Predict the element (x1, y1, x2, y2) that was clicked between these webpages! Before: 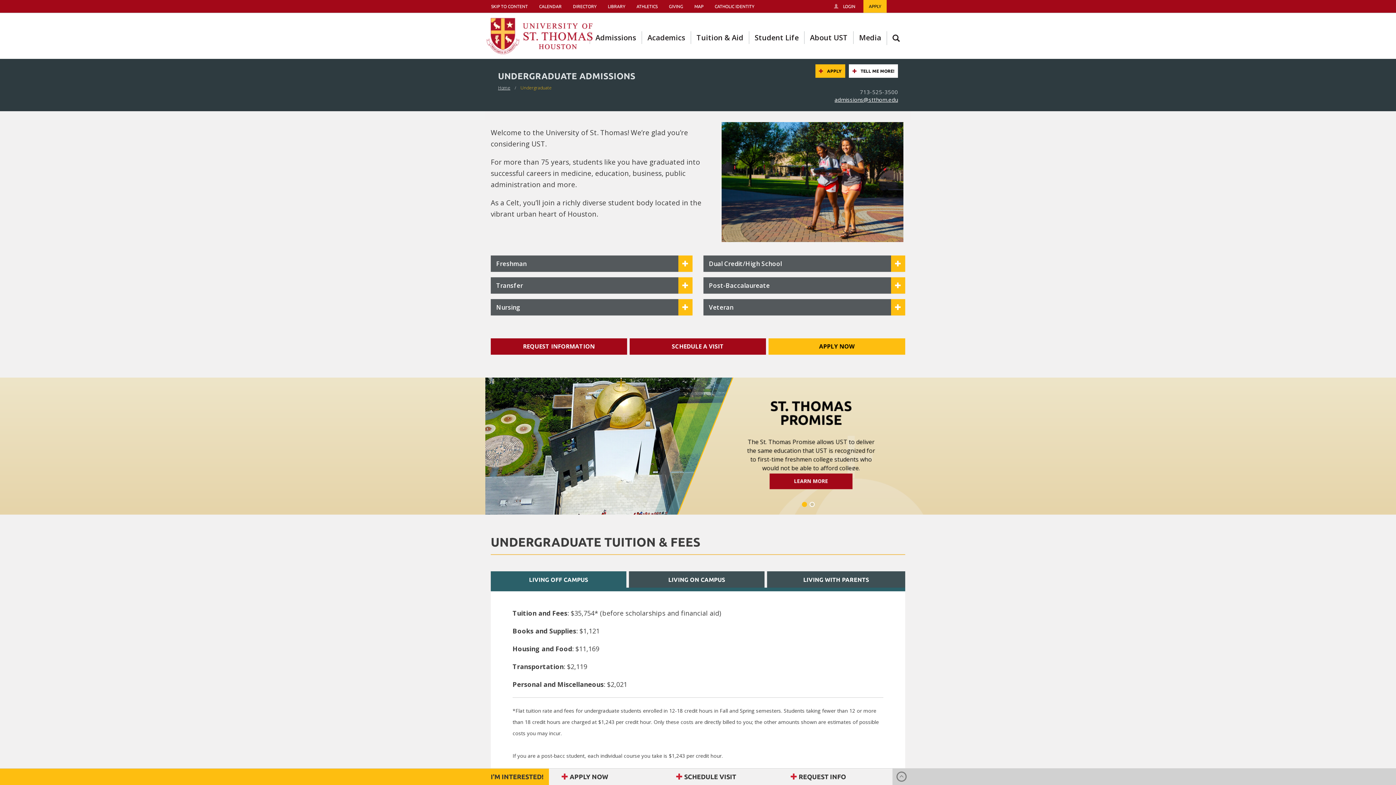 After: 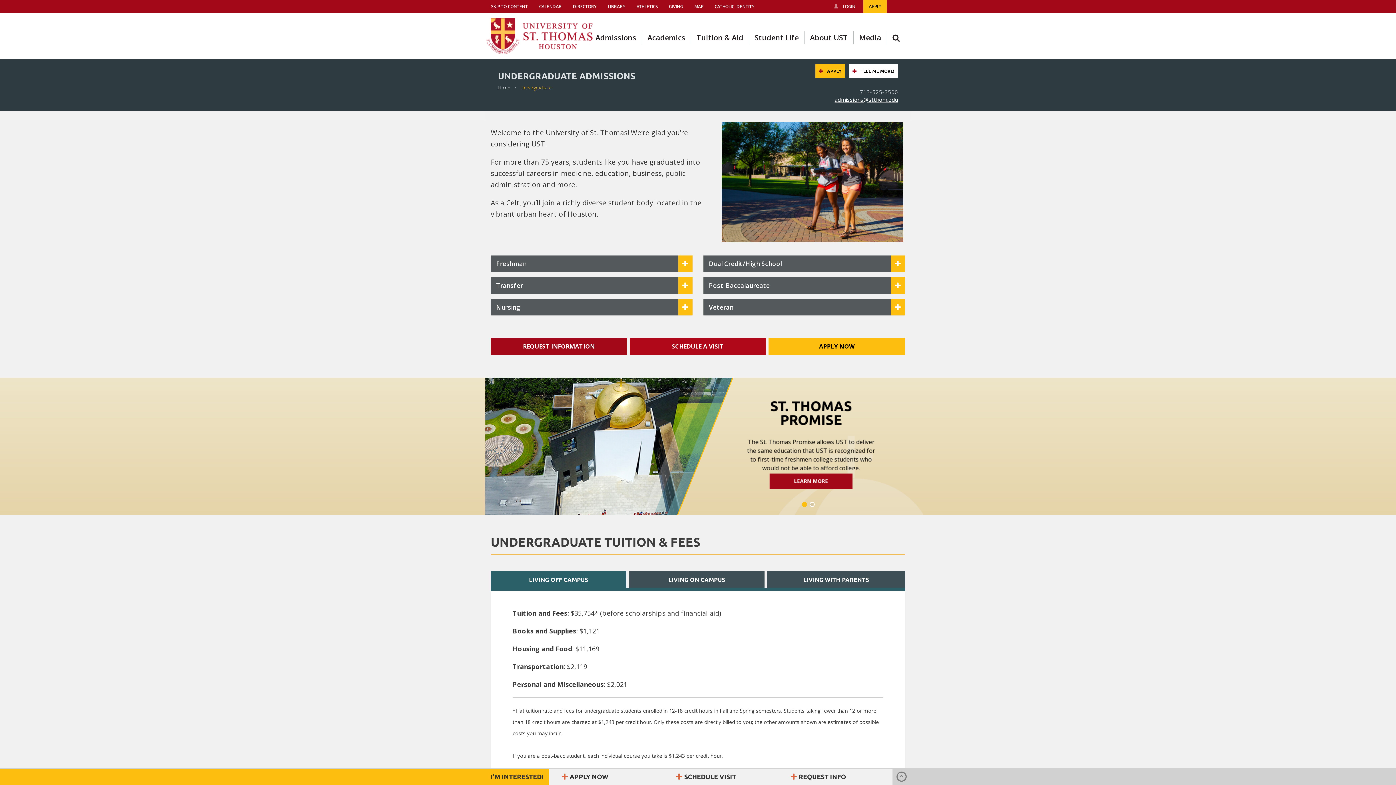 Action: bbox: (629, 338, 766, 354) label: SCHEDULE A VISIT